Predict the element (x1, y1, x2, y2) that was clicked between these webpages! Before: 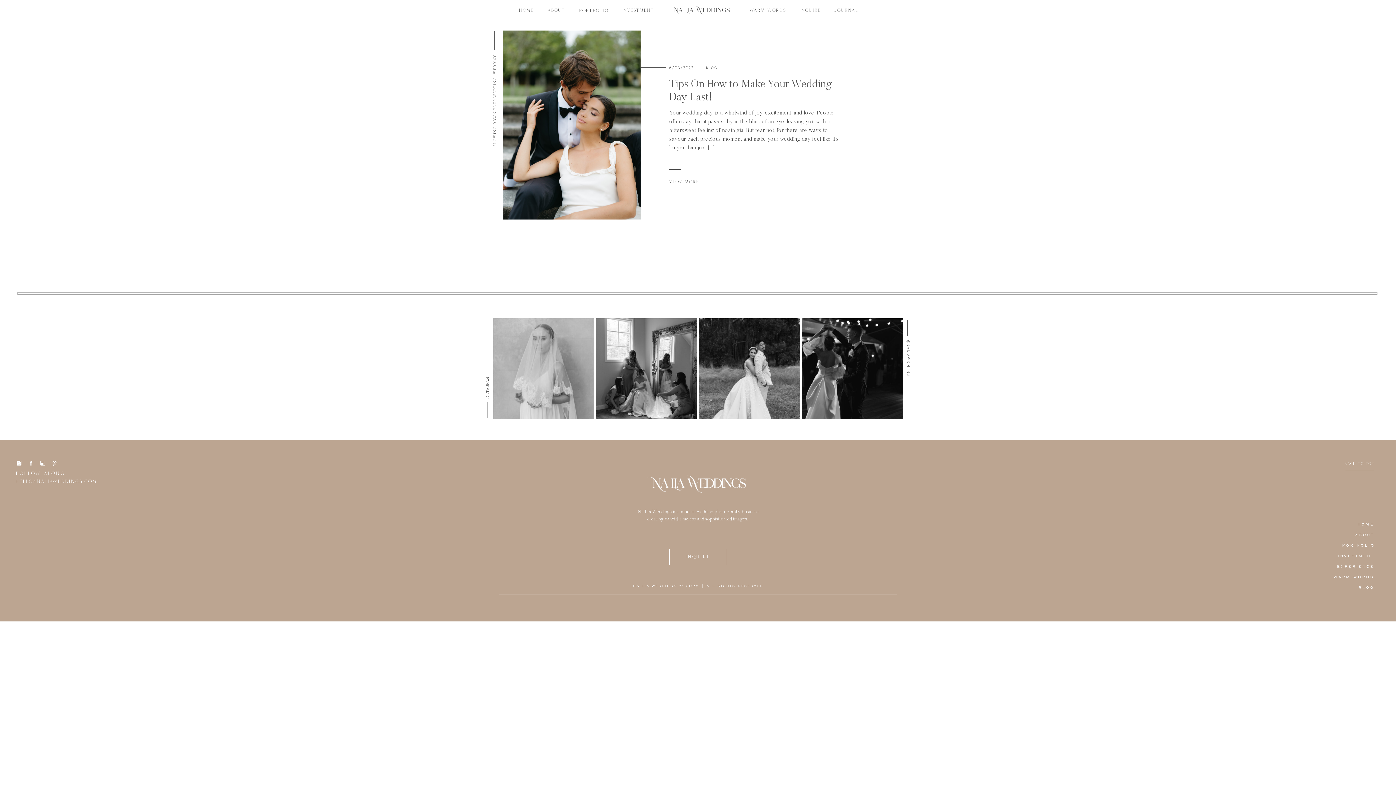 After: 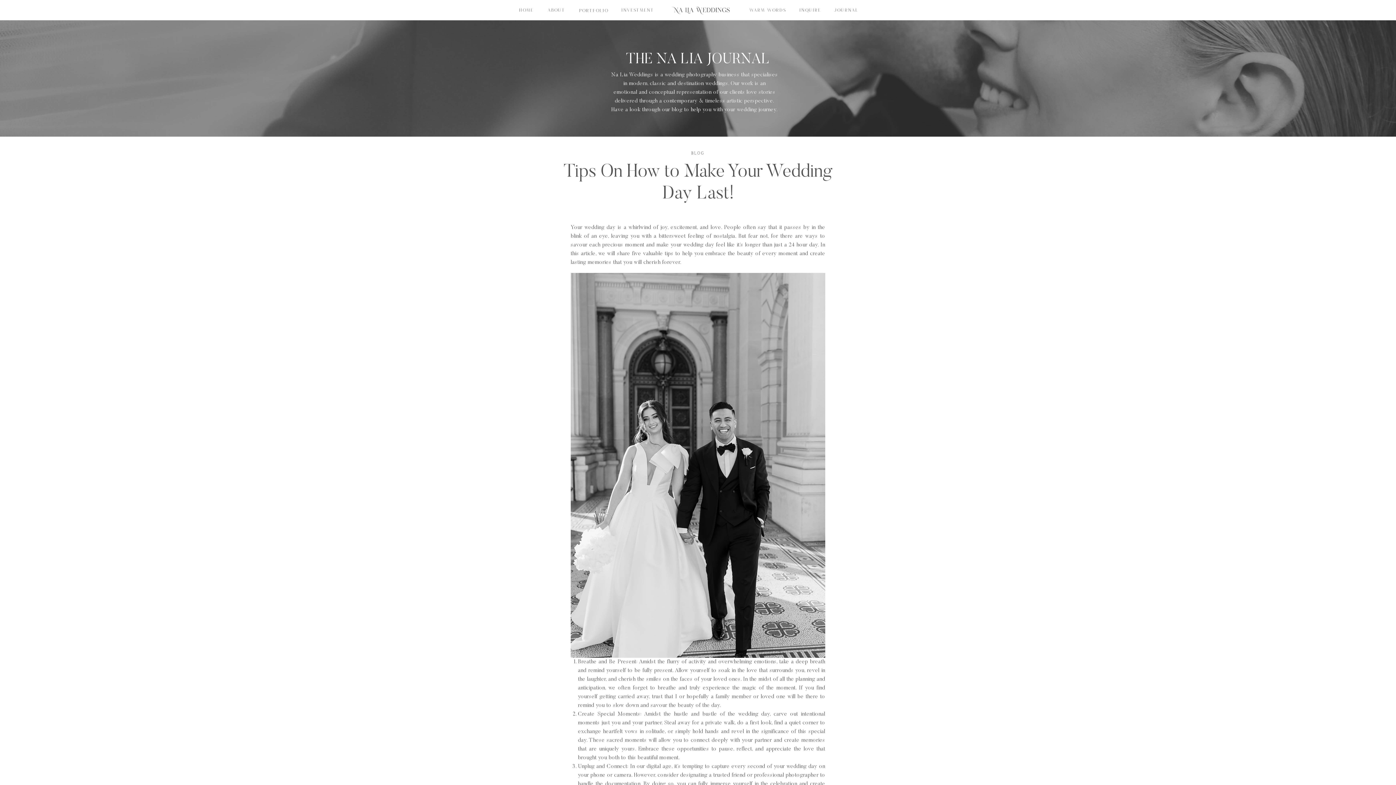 Action: bbox: (503, 30, 641, 219)